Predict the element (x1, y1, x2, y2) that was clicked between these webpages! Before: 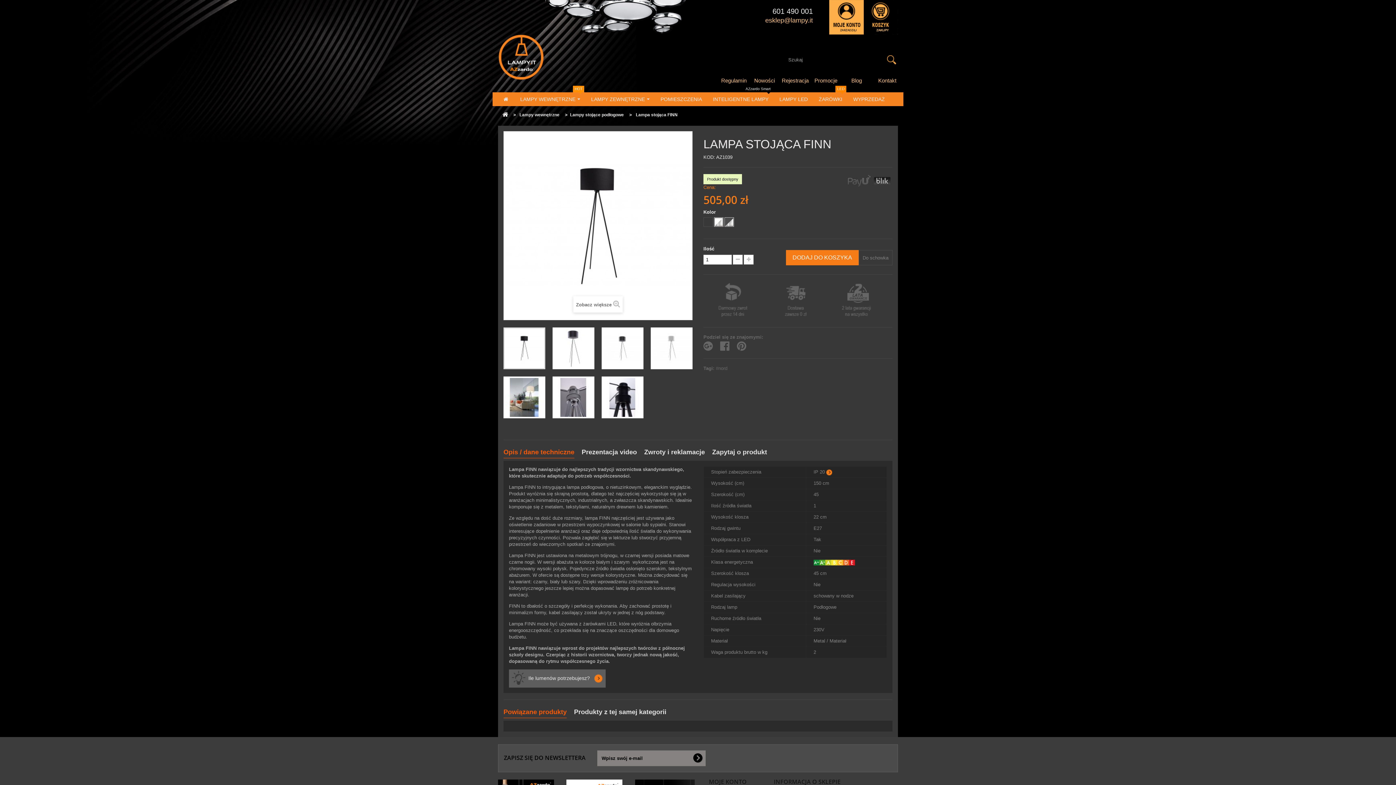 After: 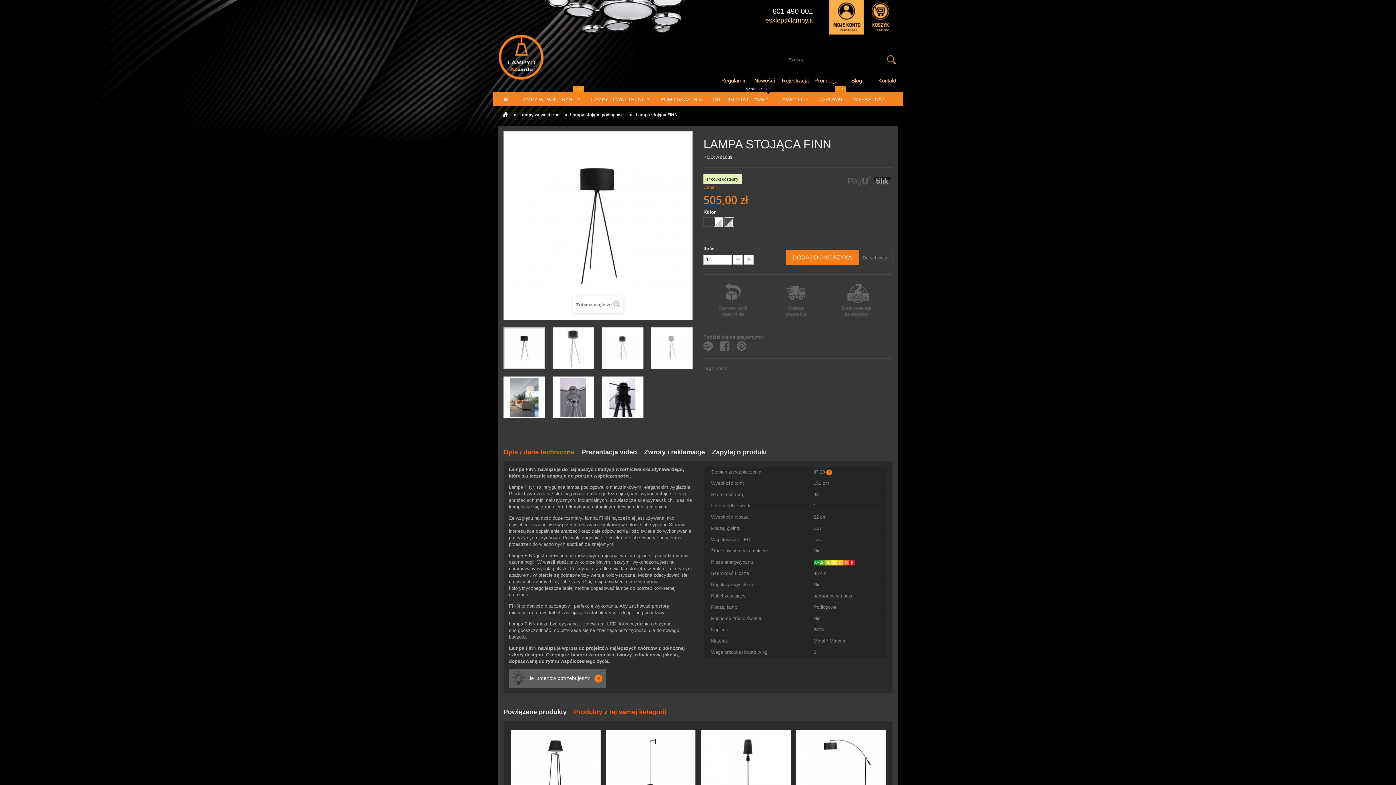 Action: label: Produkty z tej samej kategorii bbox: (574, 708, 666, 718)